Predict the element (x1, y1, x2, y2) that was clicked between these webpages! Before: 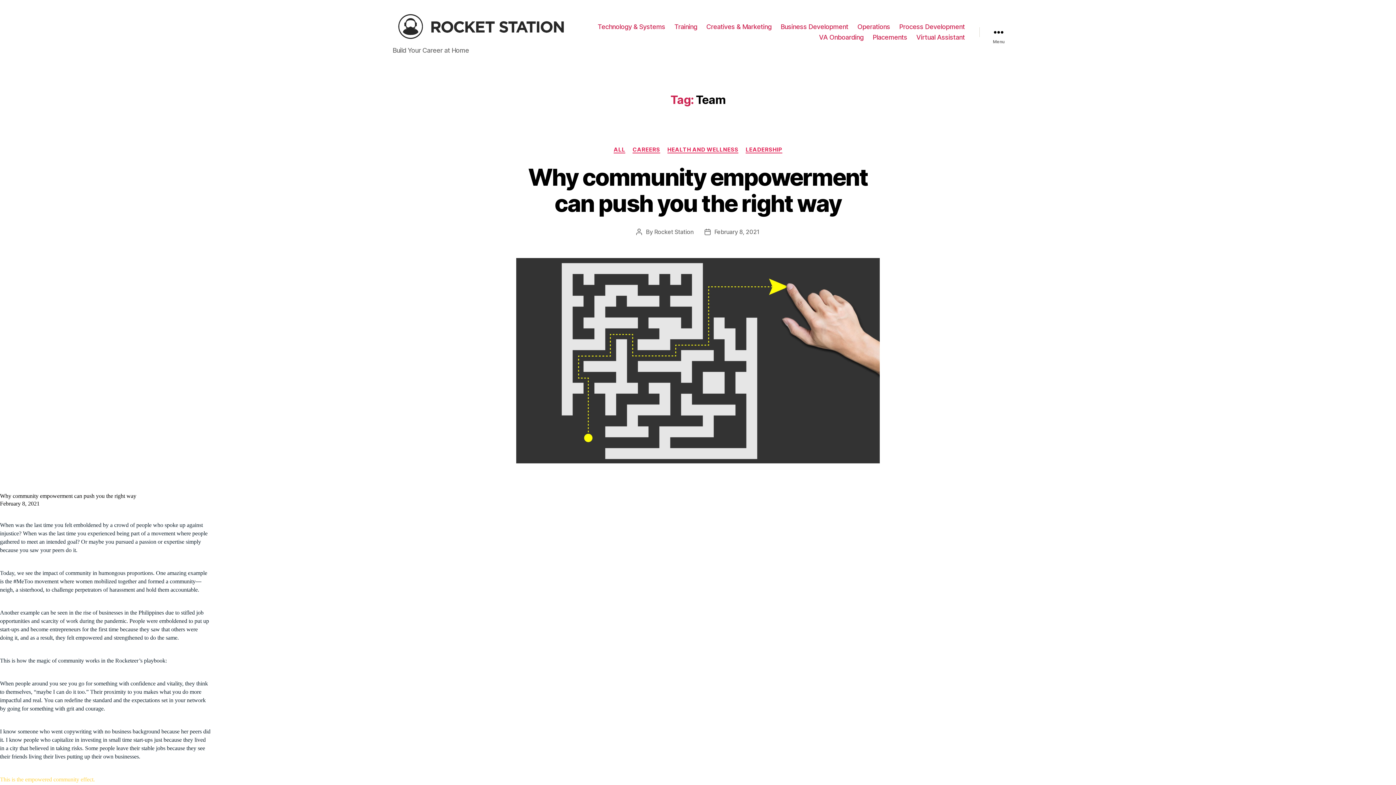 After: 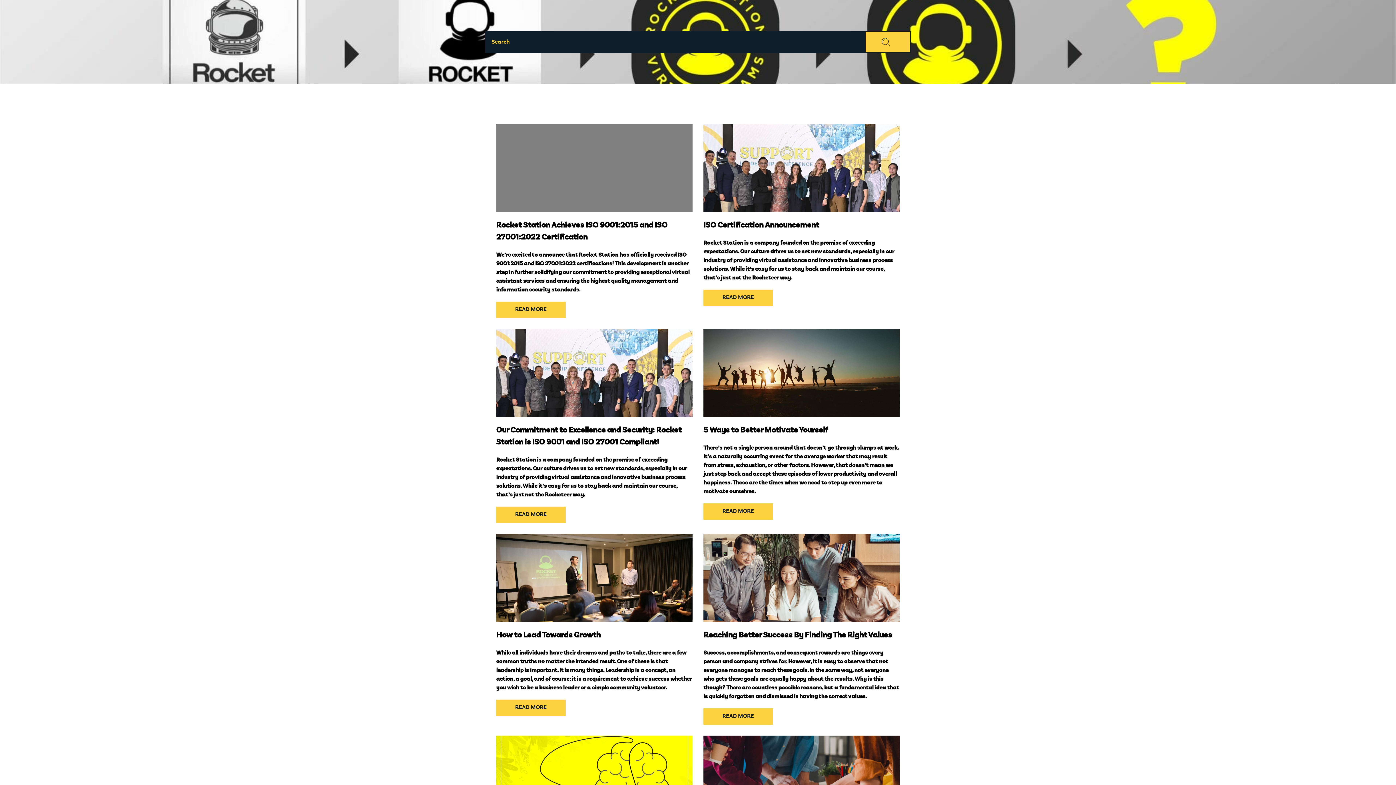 Action: label: CAREERS bbox: (632, 146, 660, 153)